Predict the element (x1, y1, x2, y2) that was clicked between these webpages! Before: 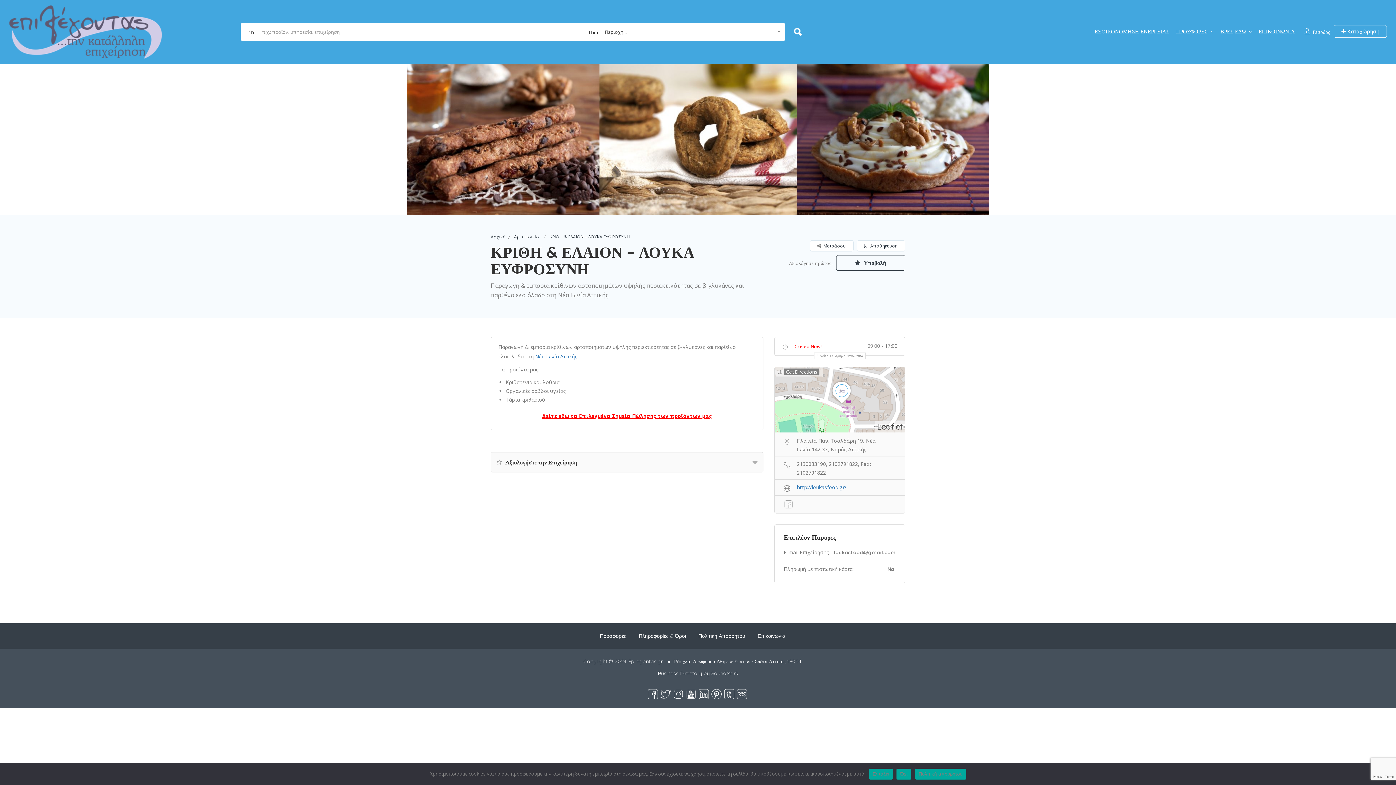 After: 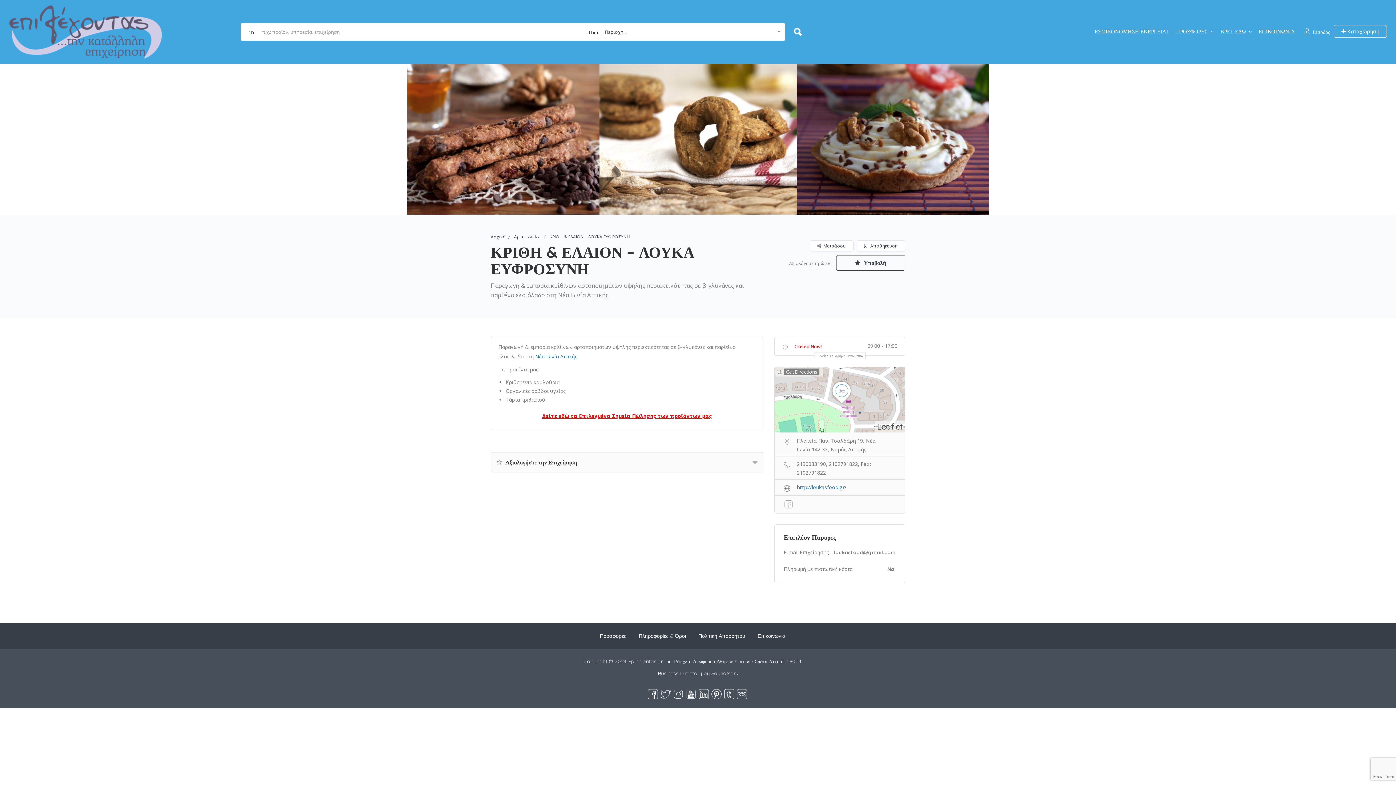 Action: bbox: (869, 768, 893, 779) label: Εντάξει